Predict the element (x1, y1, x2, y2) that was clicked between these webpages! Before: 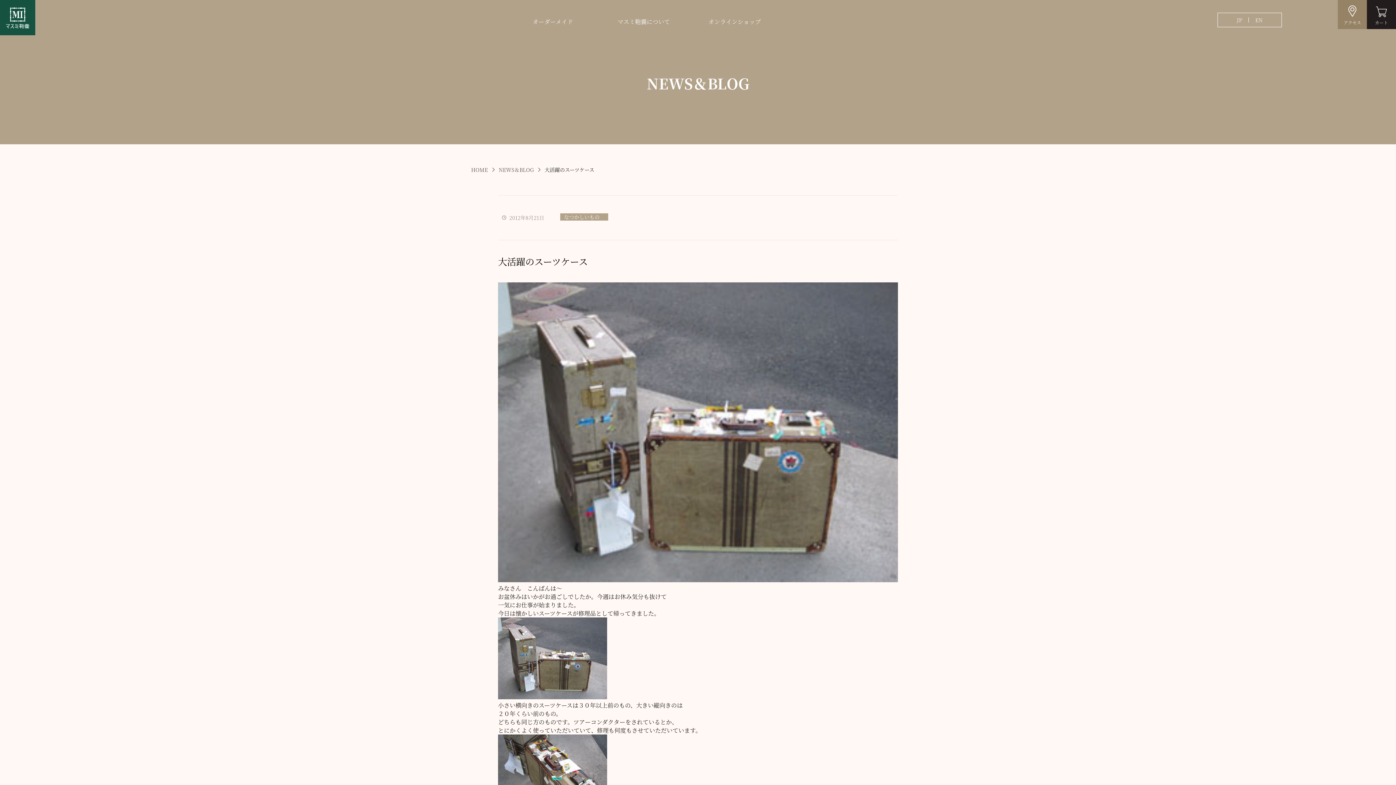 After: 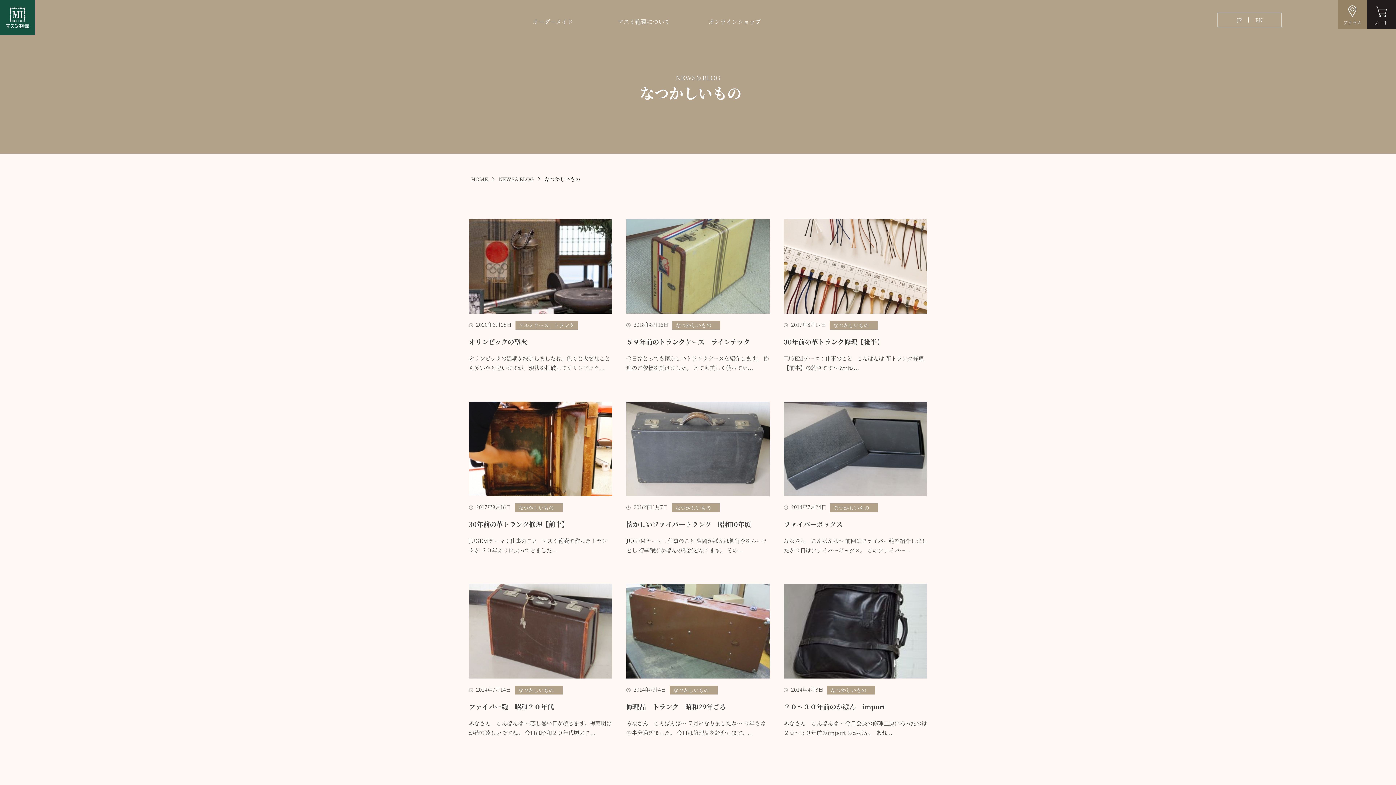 Action: bbox: (560, 212, 608, 221) label: なつかしいもの　